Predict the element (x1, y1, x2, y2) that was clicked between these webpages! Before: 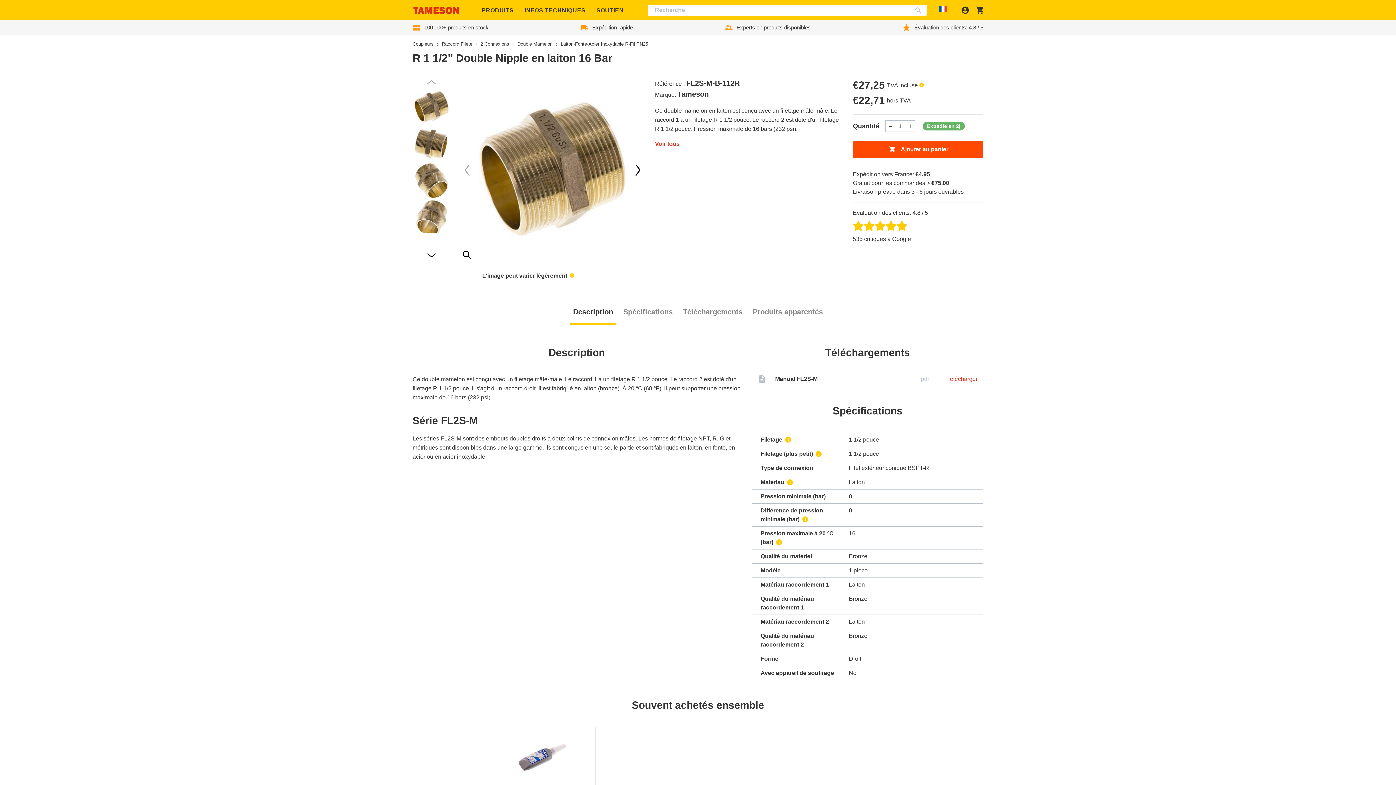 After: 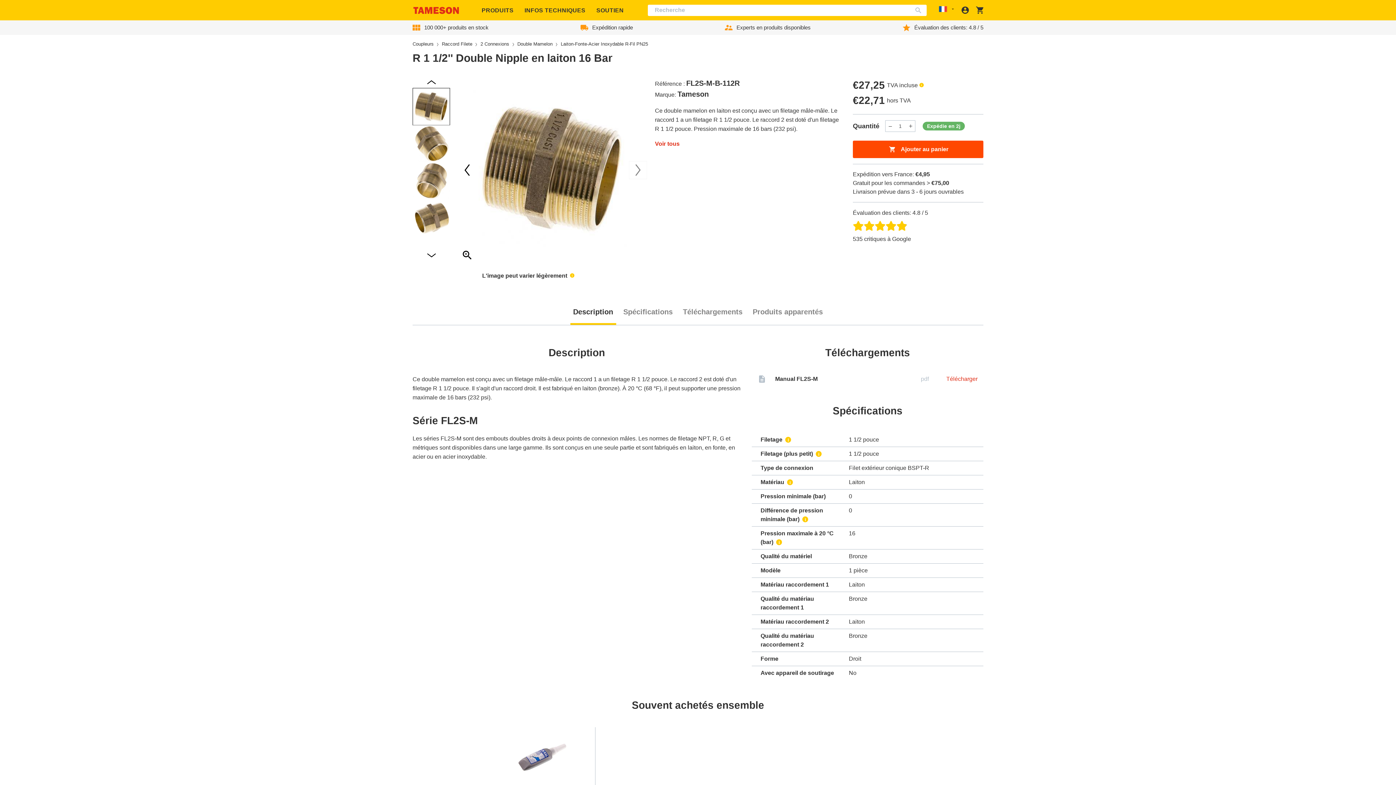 Action: label: Glisser à gauche bbox: (629, 161, 646, 178)